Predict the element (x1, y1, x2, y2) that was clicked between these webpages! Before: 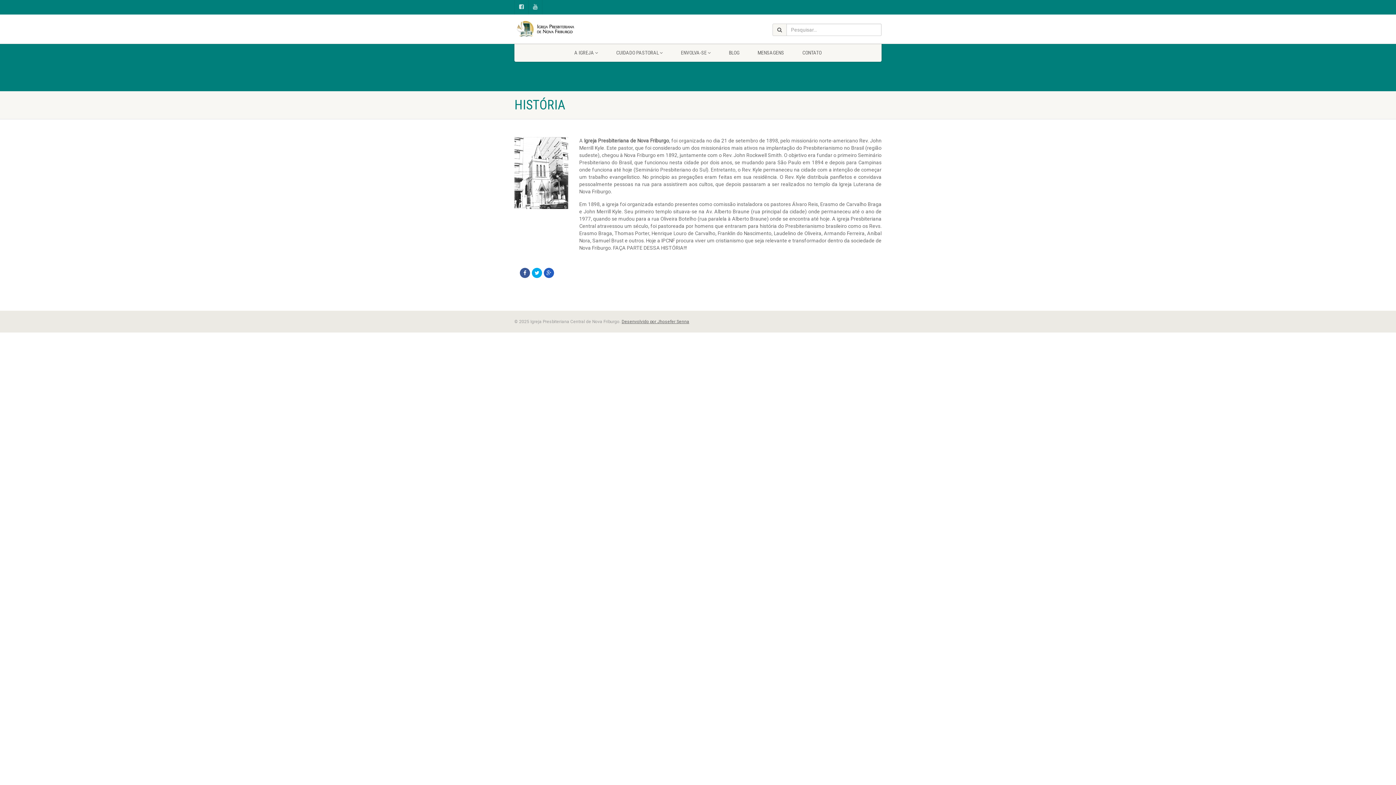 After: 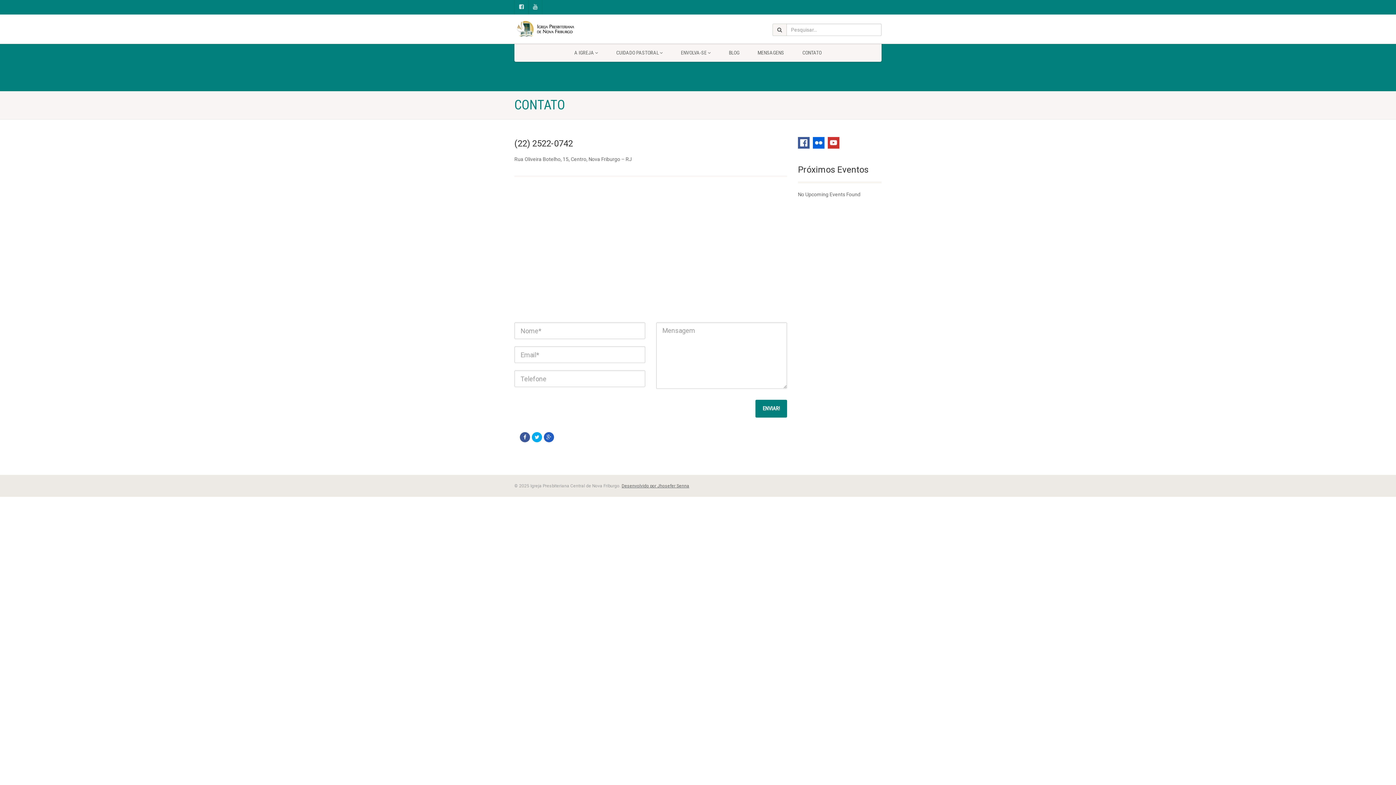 Action: bbox: (793, 43, 830, 61) label: CONTATO